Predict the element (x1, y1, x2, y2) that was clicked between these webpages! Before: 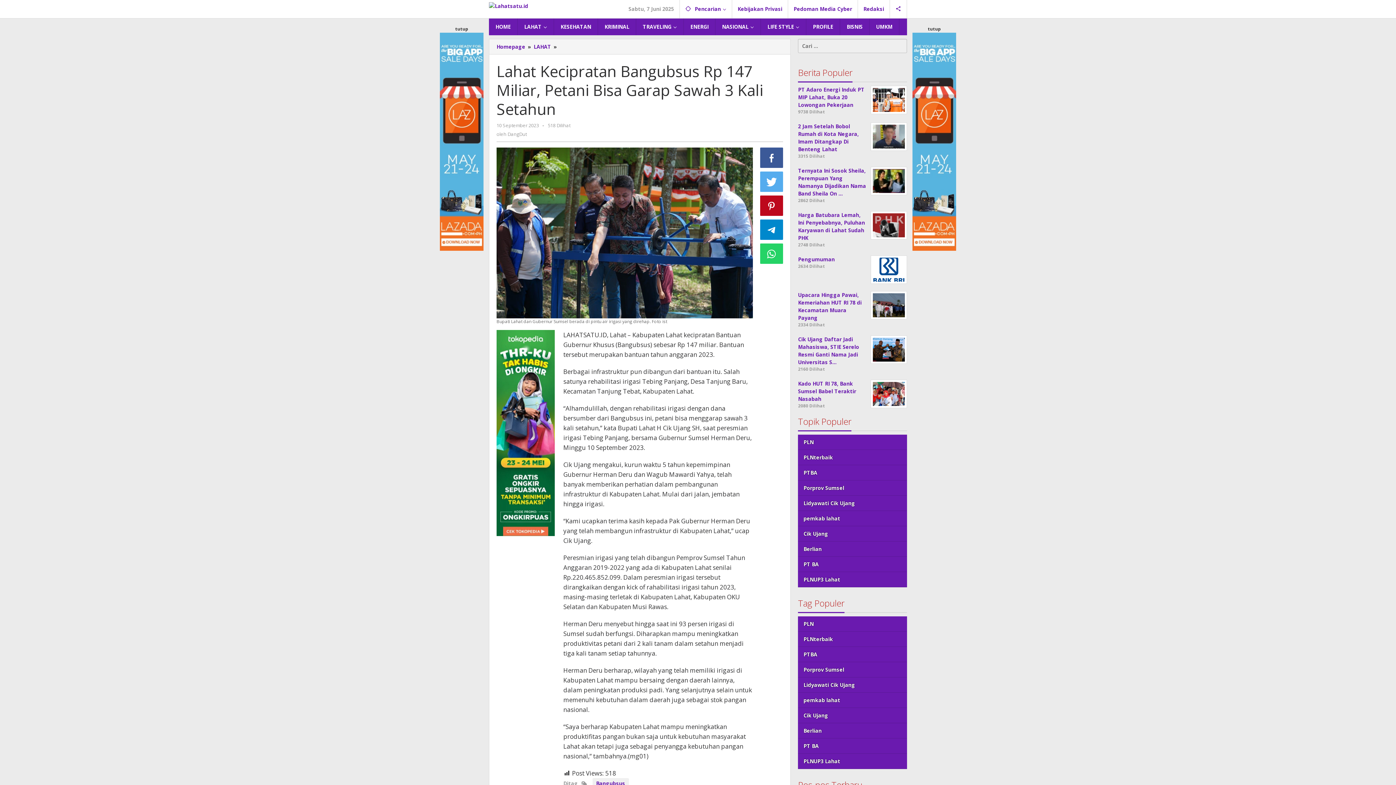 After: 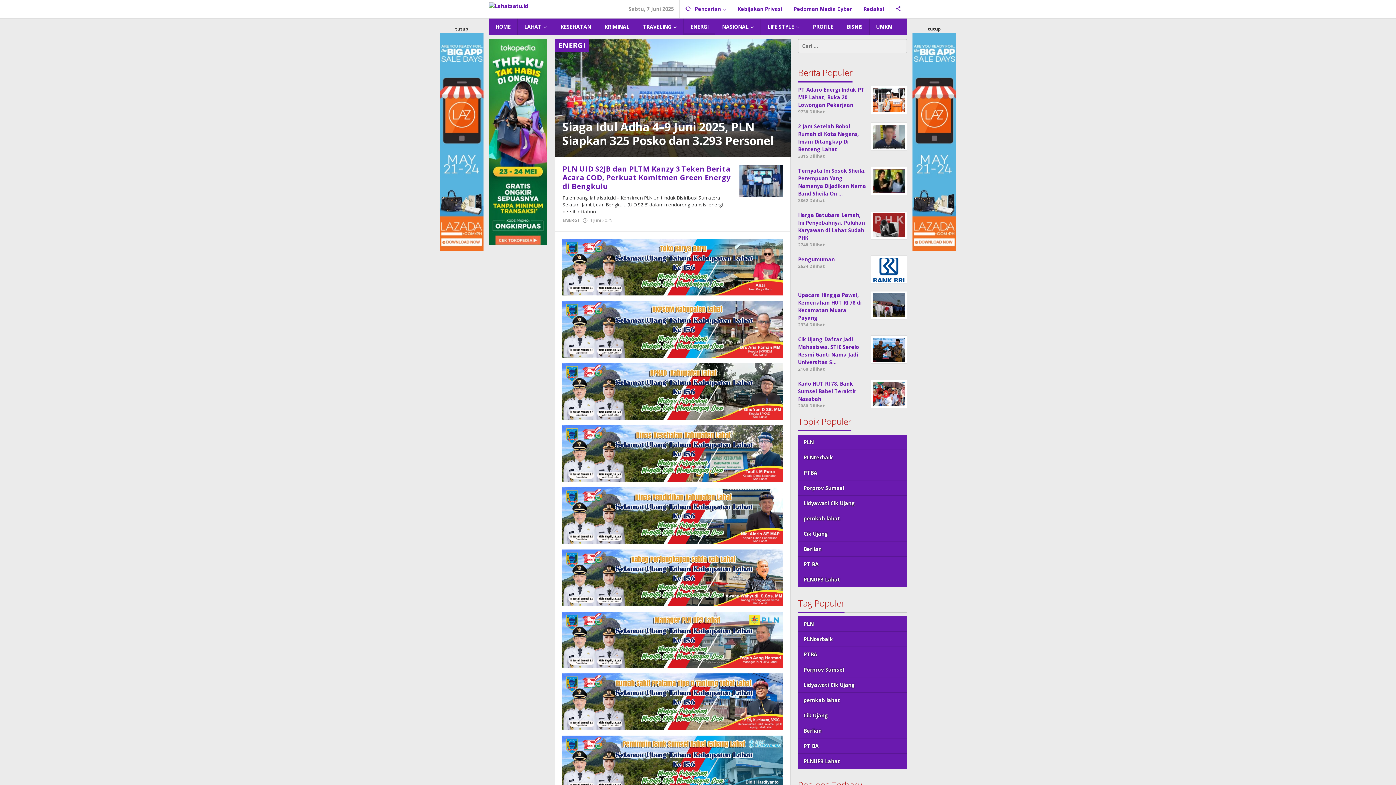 Action: label: ENERGI bbox: (684, 18, 715, 35)